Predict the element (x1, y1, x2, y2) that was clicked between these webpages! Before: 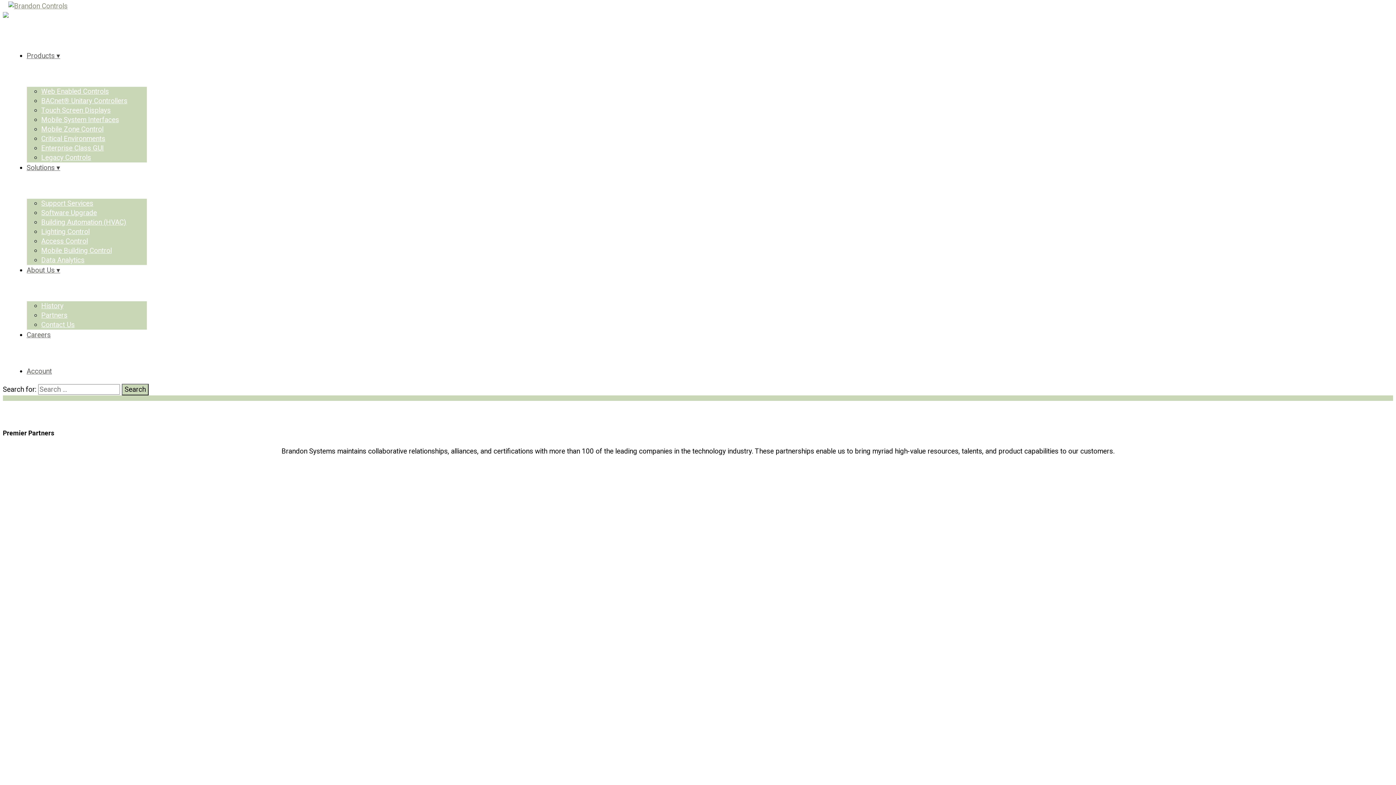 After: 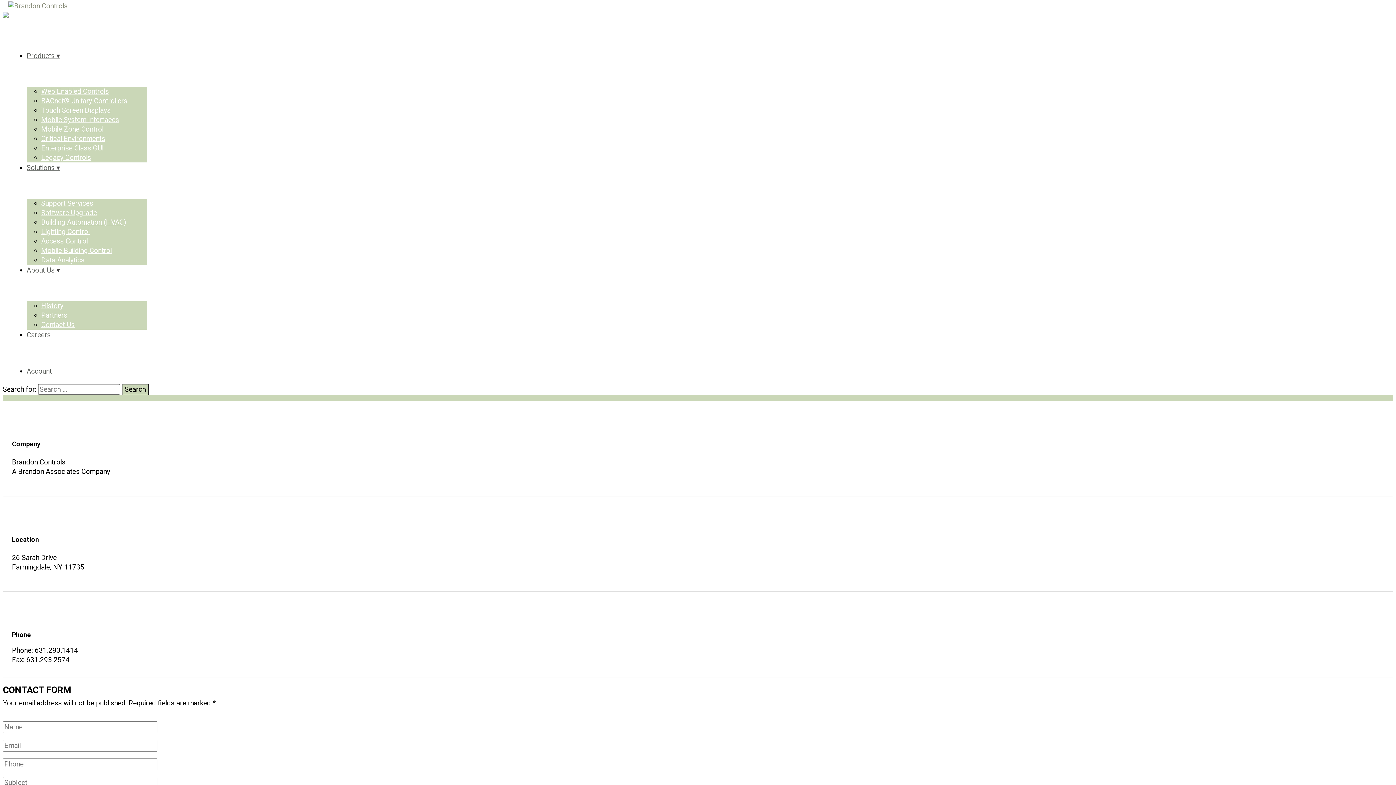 Action: bbox: (2, 12, 25, 20)